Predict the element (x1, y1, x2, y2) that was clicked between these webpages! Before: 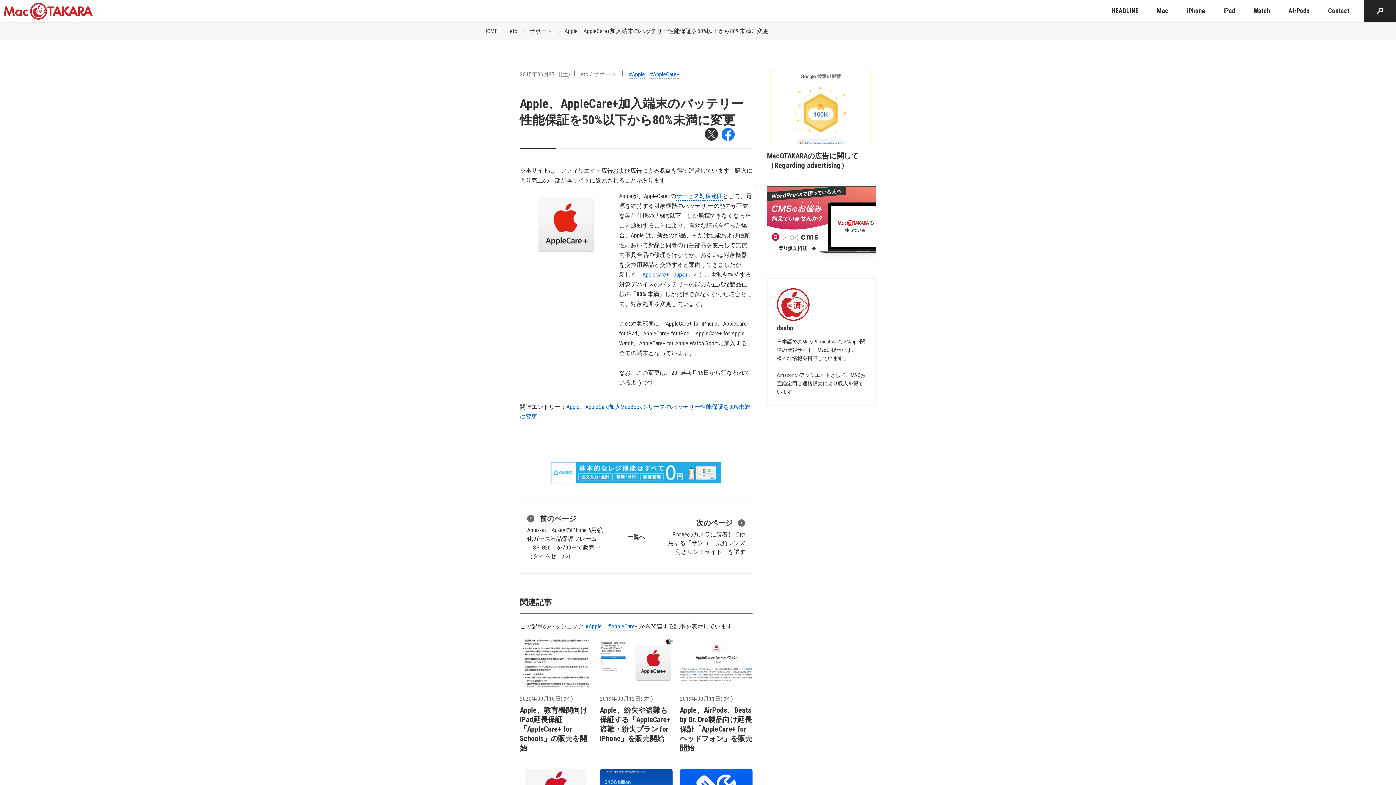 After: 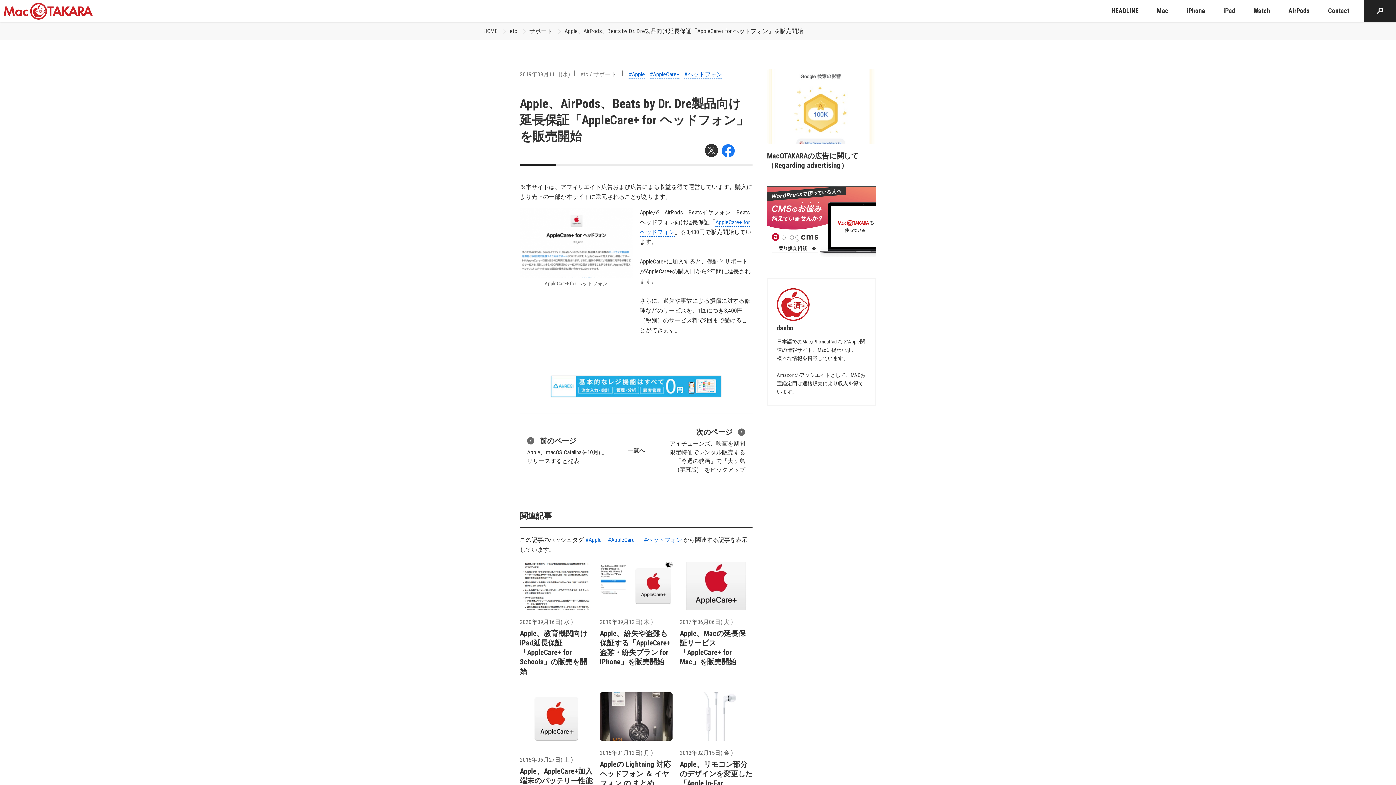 Action: bbox: (680, 638, 752, 758) label: 2019年09月11日( 水 )
Apple、AirPods、Beats by Dr. Dre製品向け延長保証「AppleCare+ for ヘッドフォン」を販売開始